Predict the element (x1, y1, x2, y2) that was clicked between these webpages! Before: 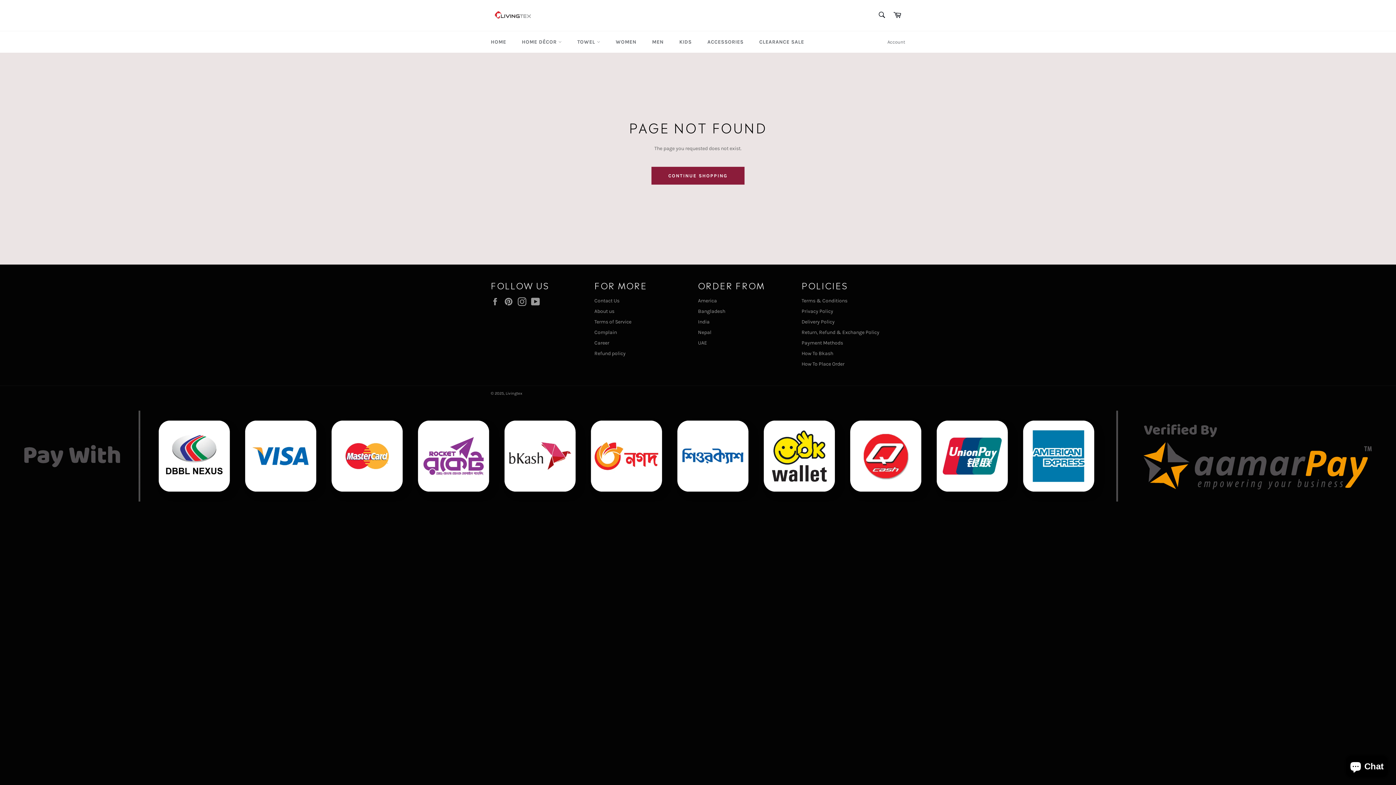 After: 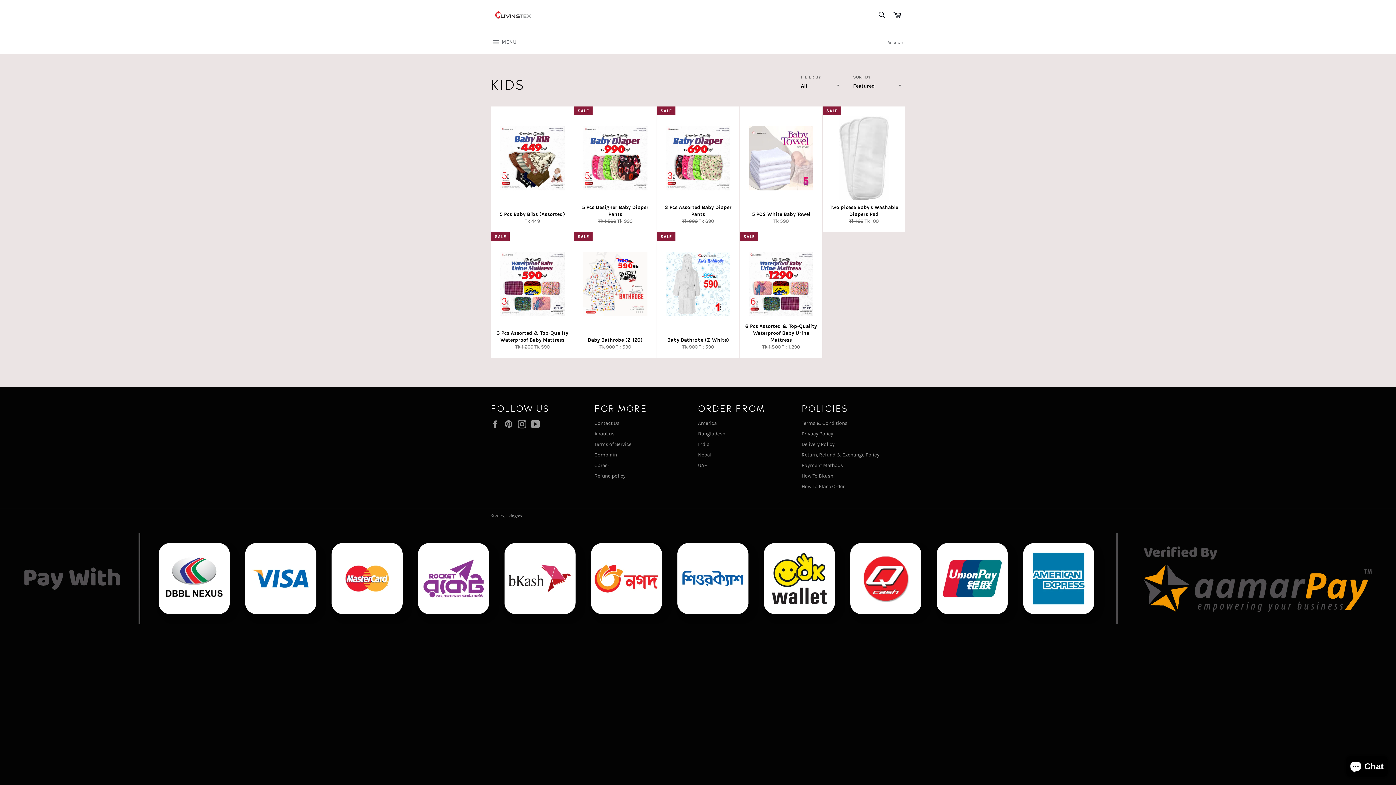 Action: bbox: (672, 31, 699, 52) label: KIDS